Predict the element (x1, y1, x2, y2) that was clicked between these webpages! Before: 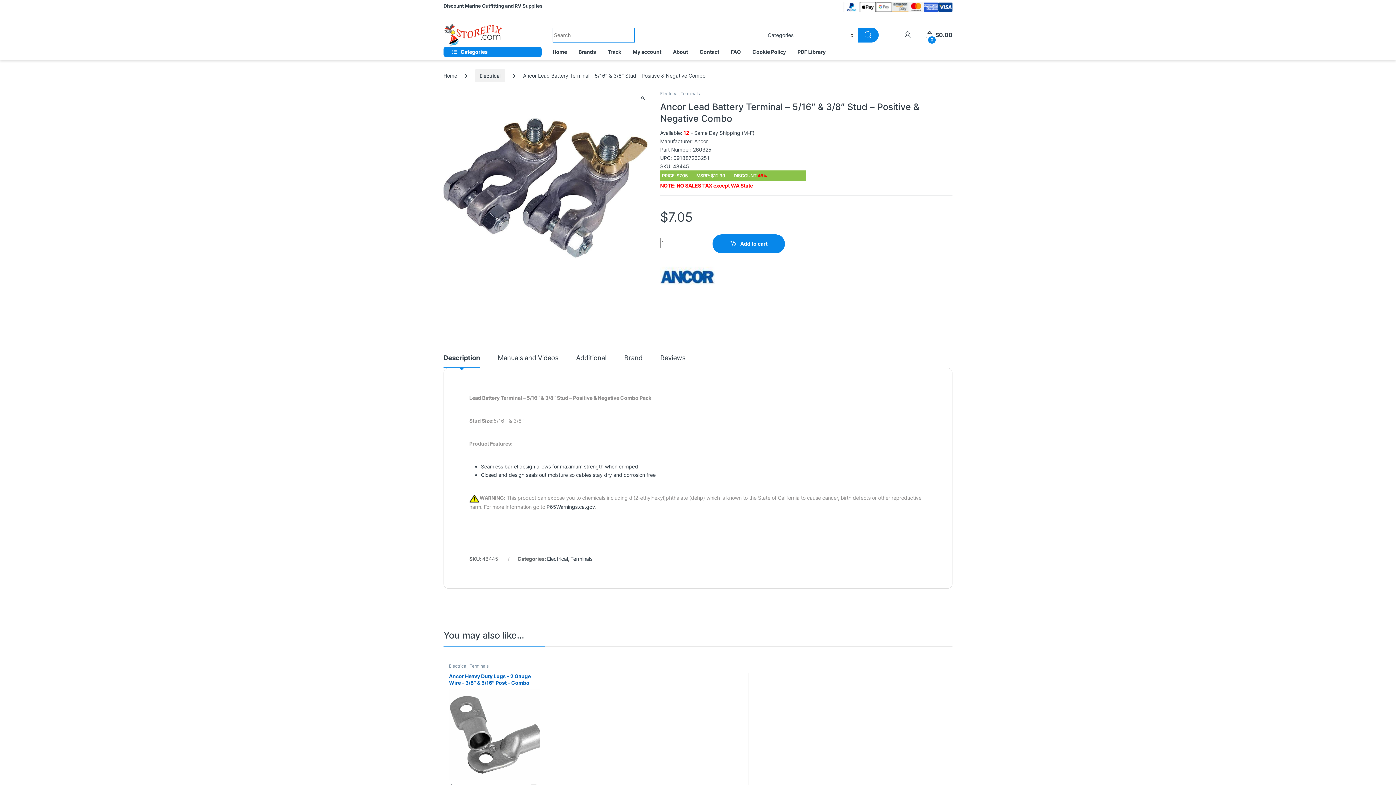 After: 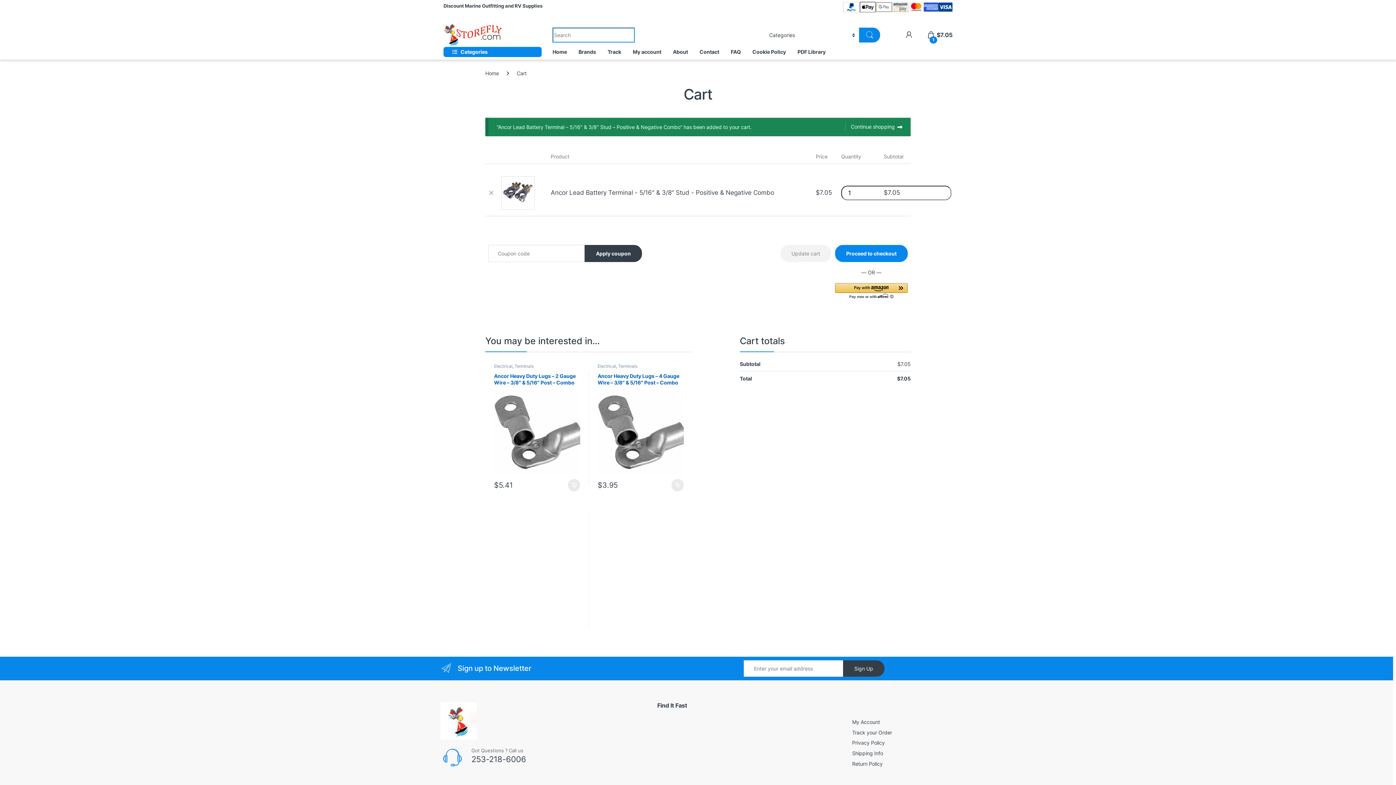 Action: label: Add to cart bbox: (712, 234, 785, 253)